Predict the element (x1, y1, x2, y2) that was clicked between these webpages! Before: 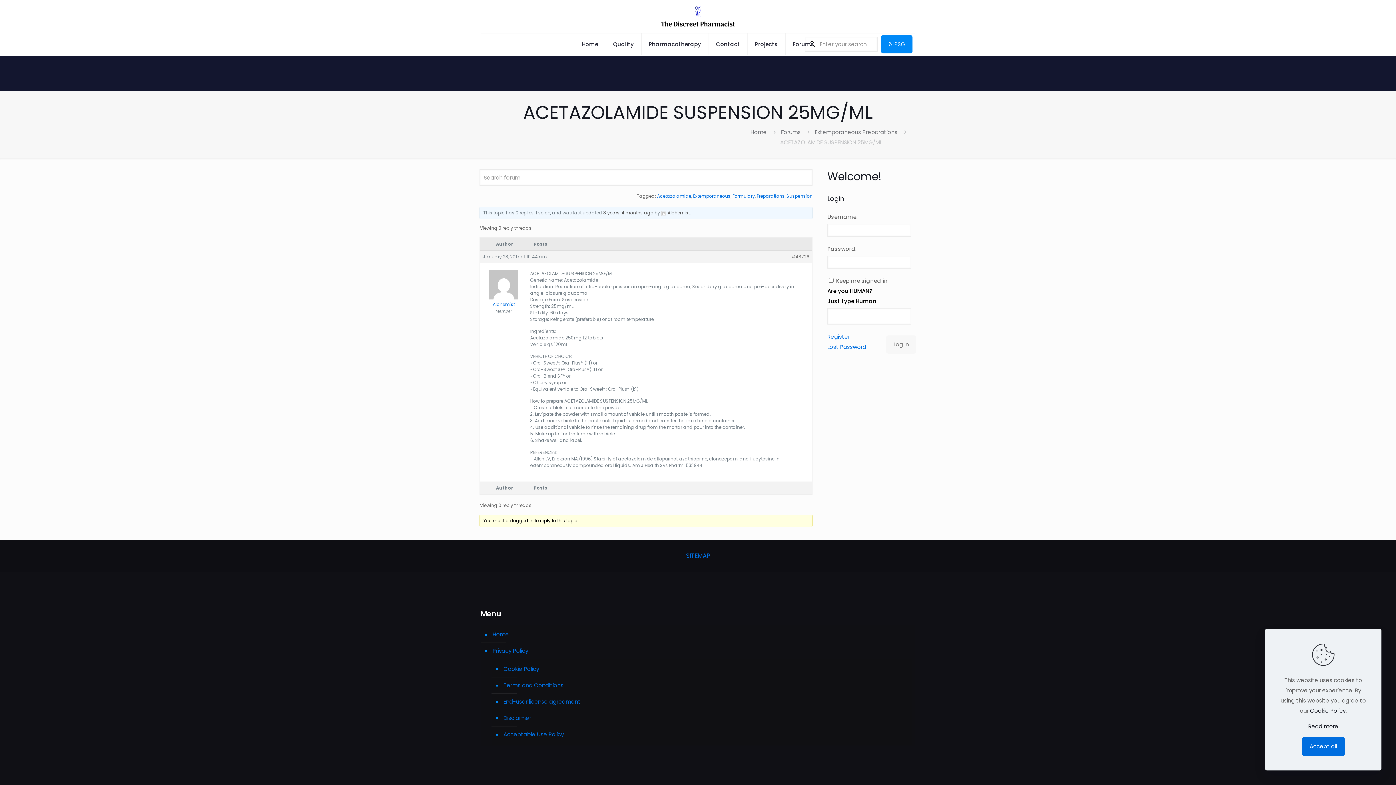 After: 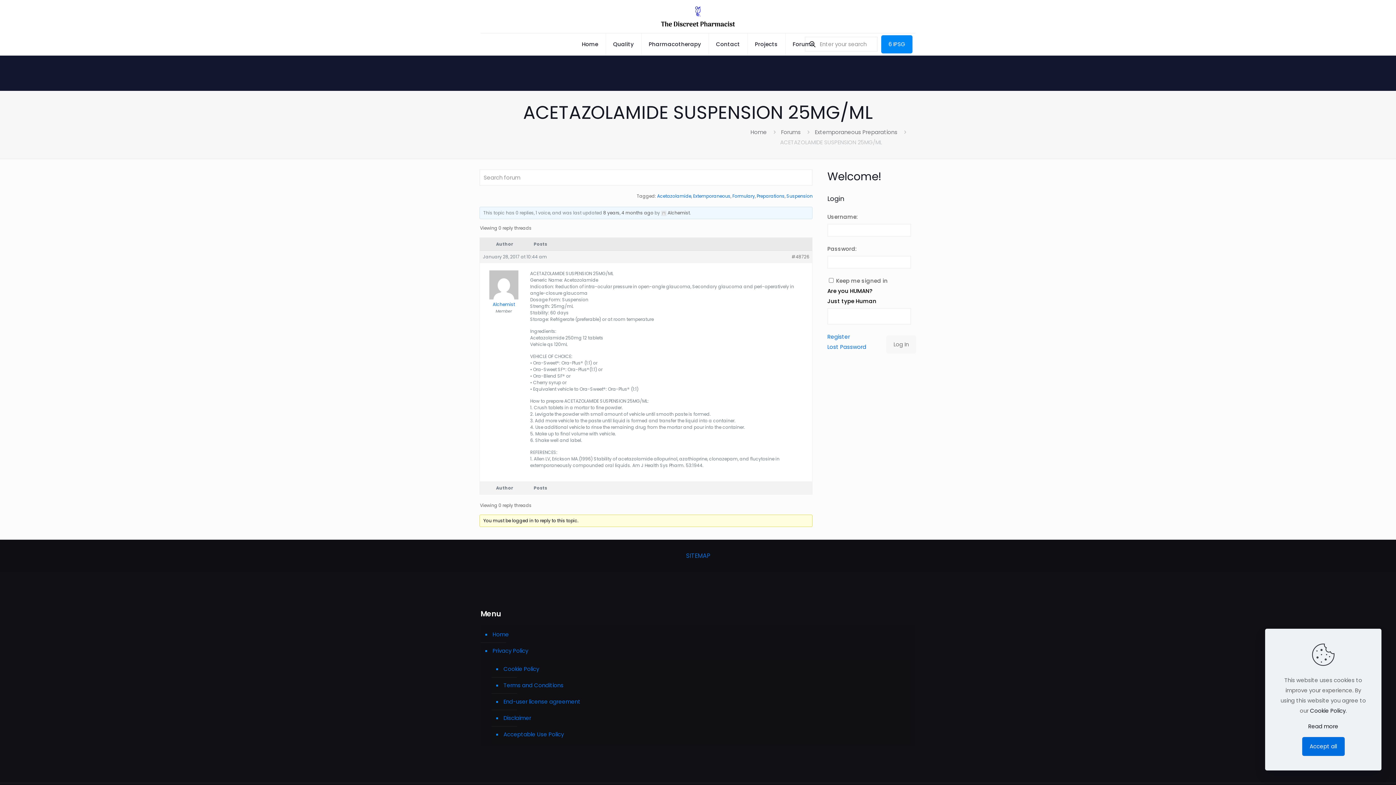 Action: label: 8 years, 4 months ago bbox: (603, 209, 653, 216)